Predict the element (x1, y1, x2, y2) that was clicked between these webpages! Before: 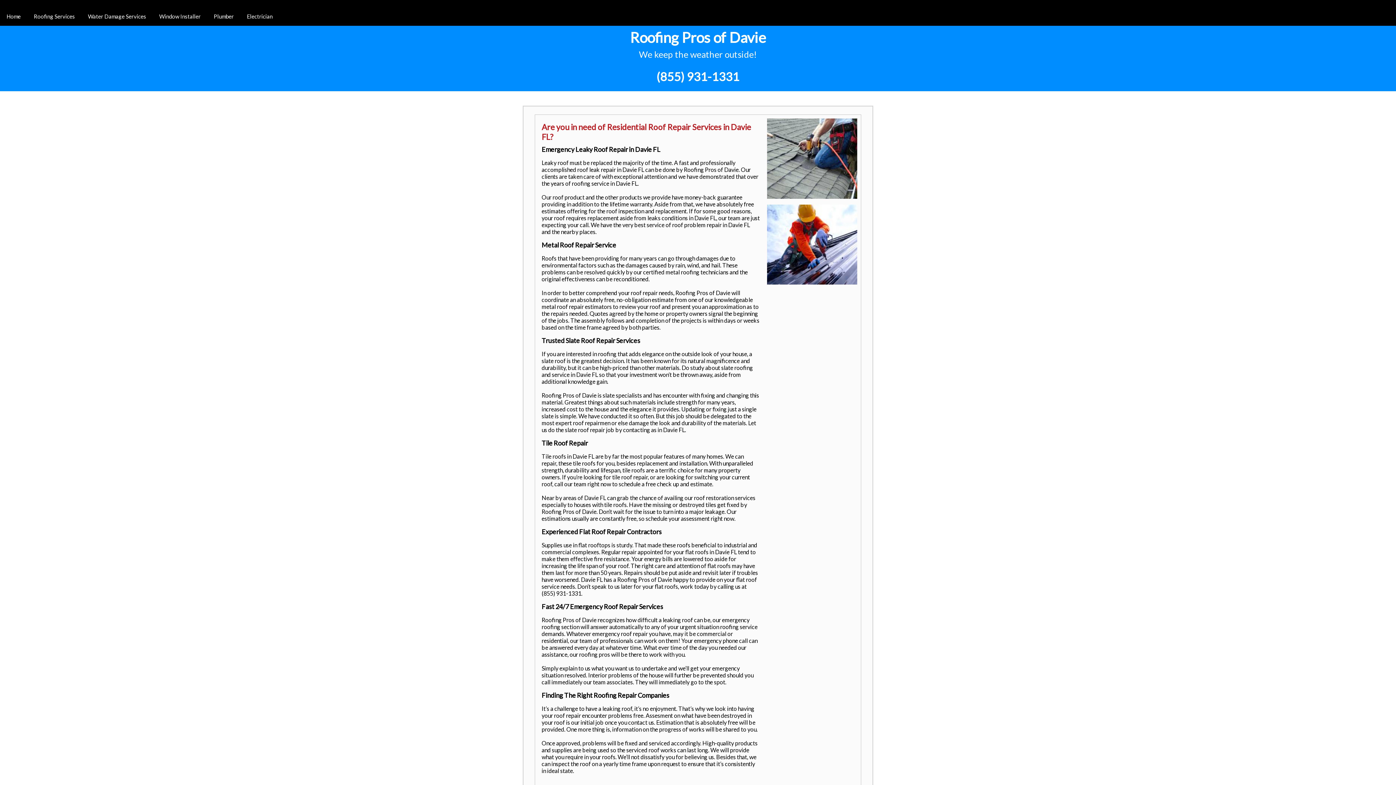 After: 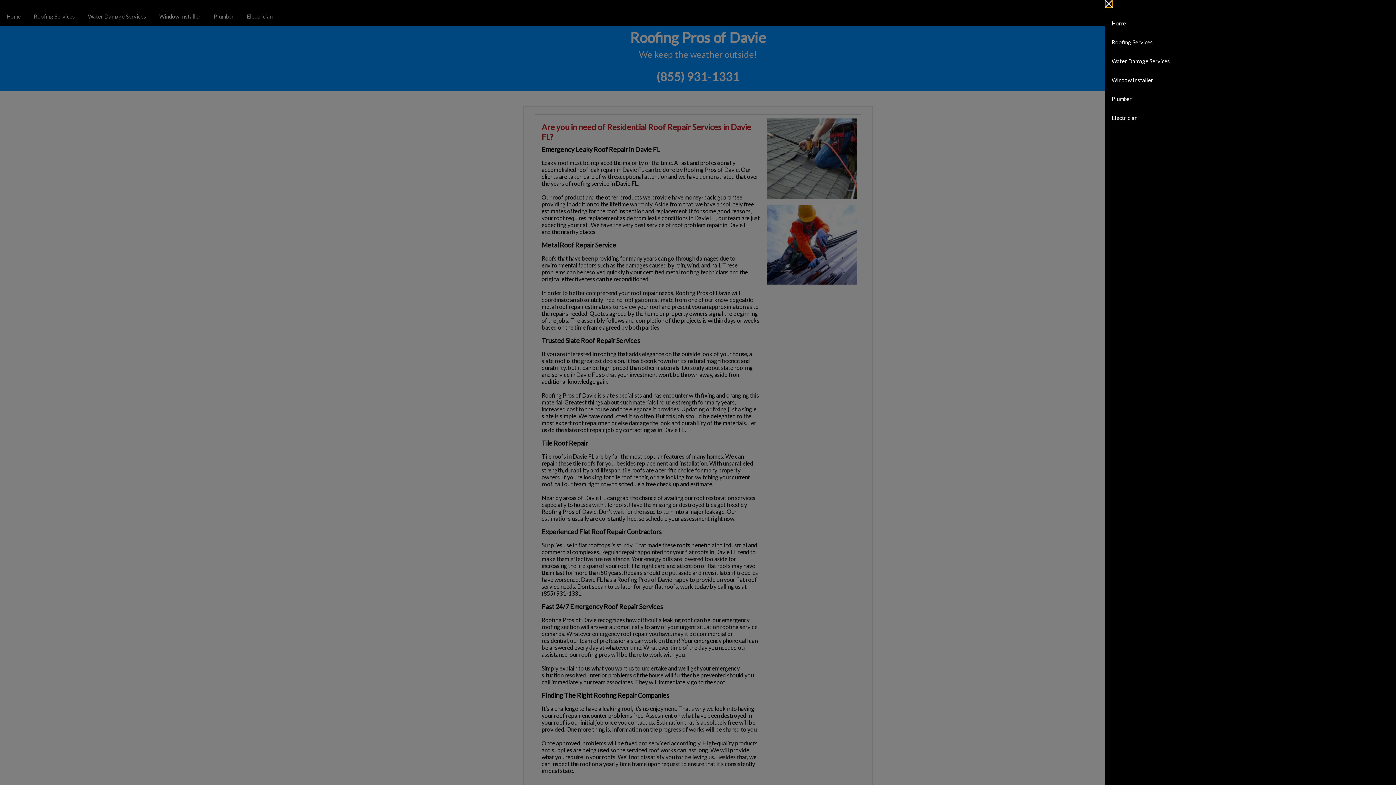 Action: bbox: (0, 0, 11, 5)